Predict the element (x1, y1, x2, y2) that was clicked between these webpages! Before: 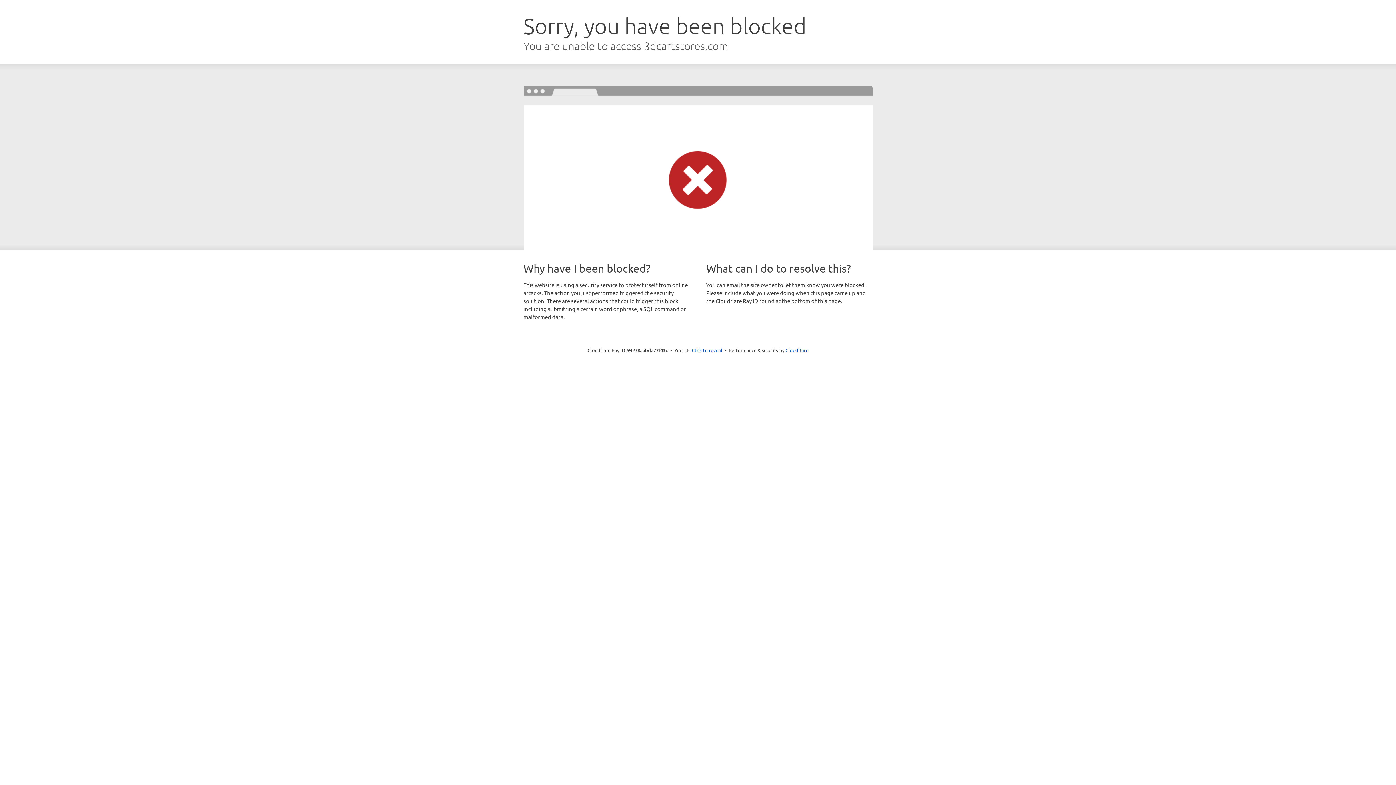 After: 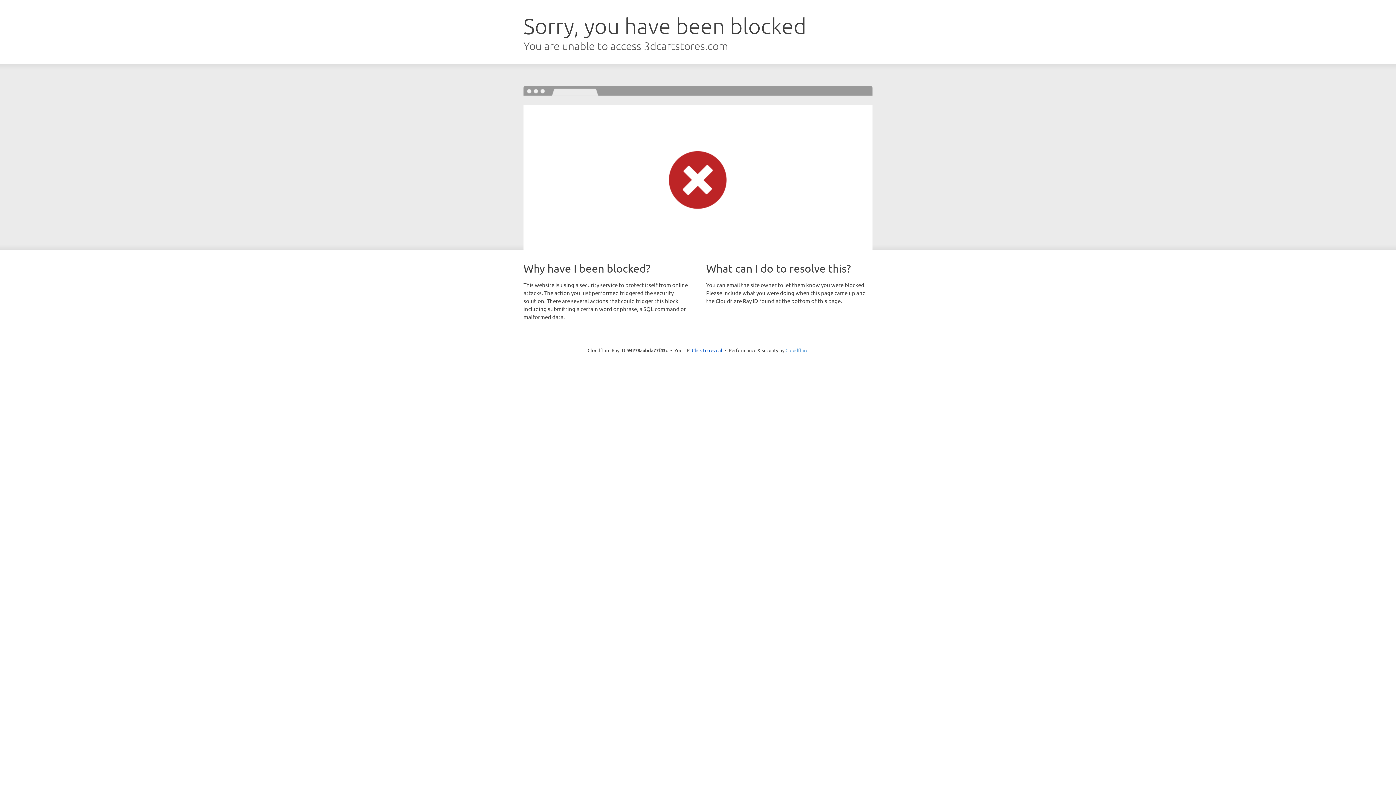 Action: label: Cloudflare bbox: (785, 347, 808, 353)